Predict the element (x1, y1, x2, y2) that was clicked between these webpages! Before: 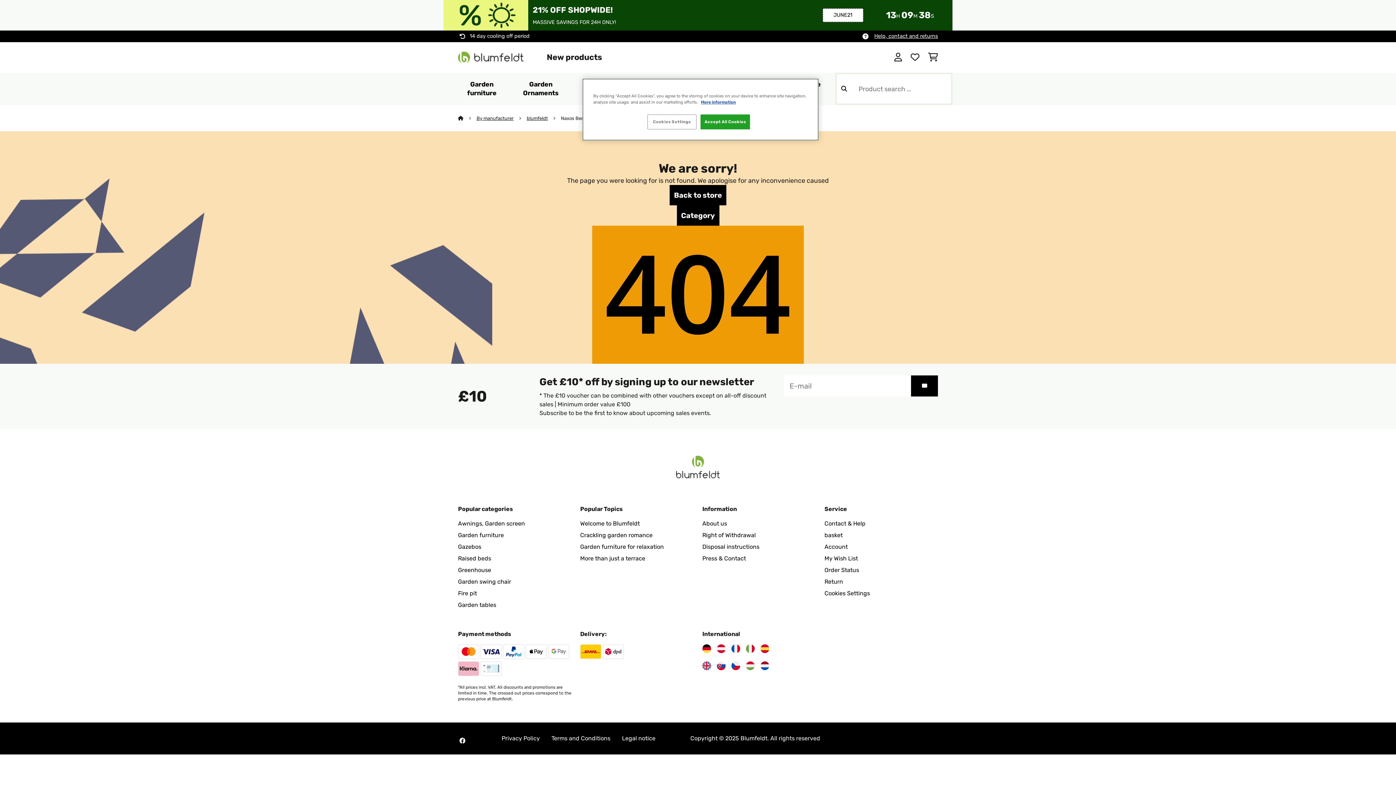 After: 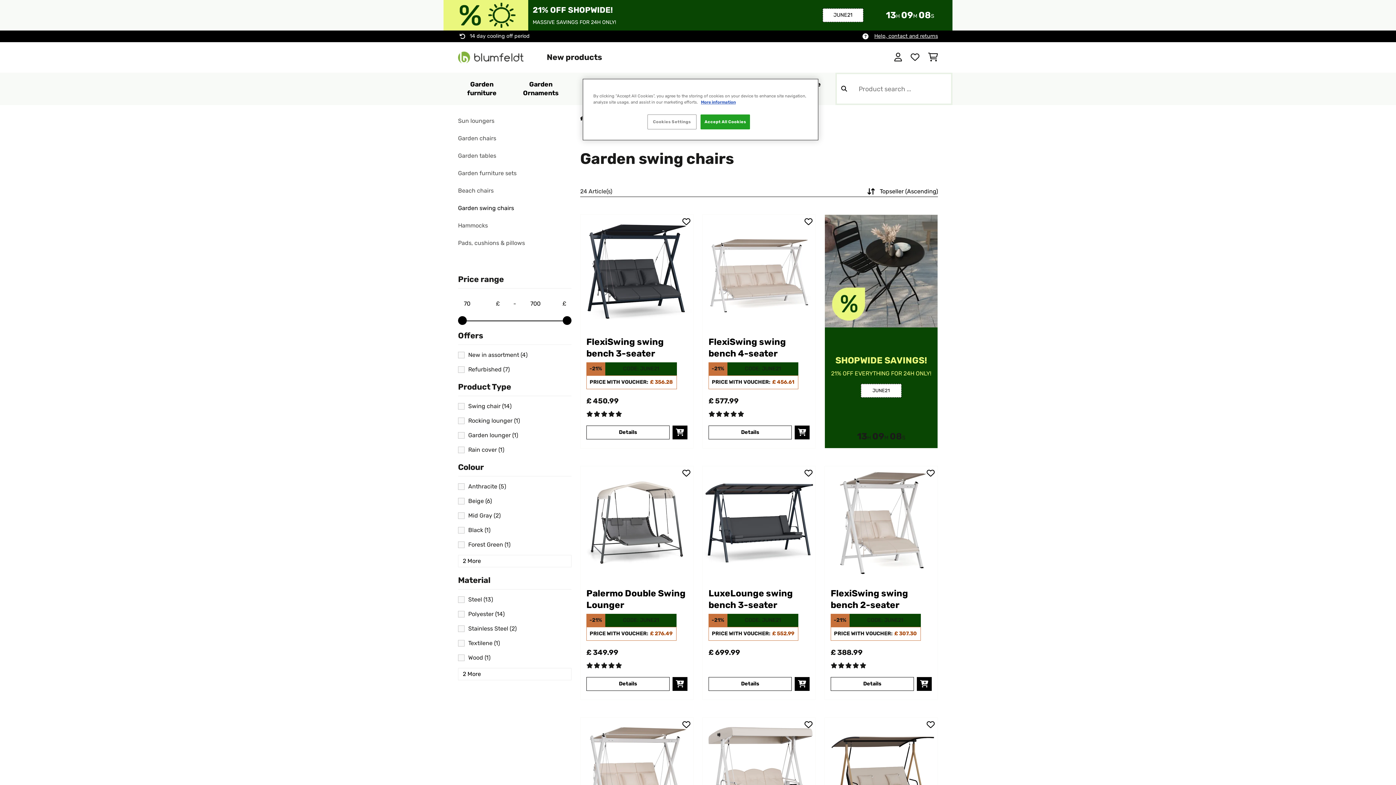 Action: bbox: (458, 578, 511, 585) label: Garden swing chair